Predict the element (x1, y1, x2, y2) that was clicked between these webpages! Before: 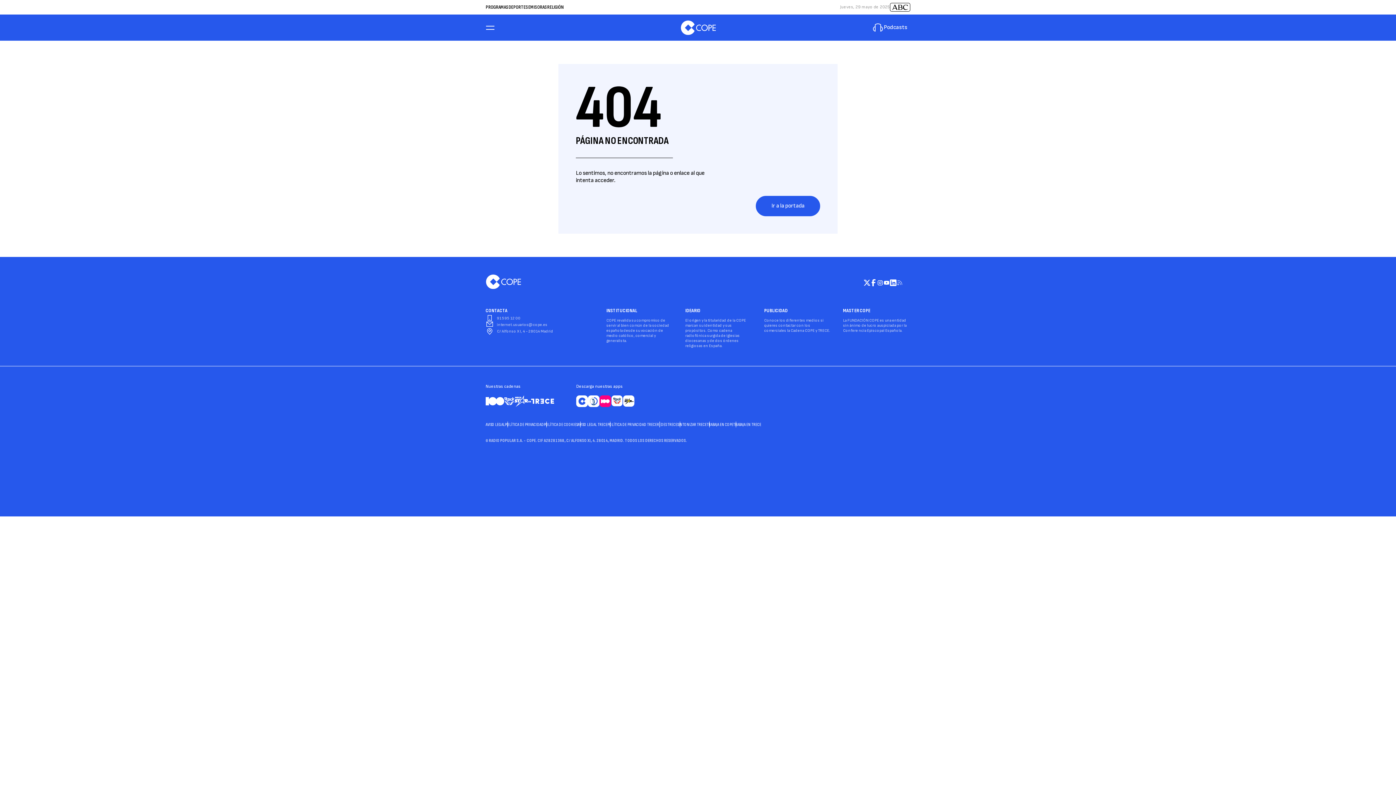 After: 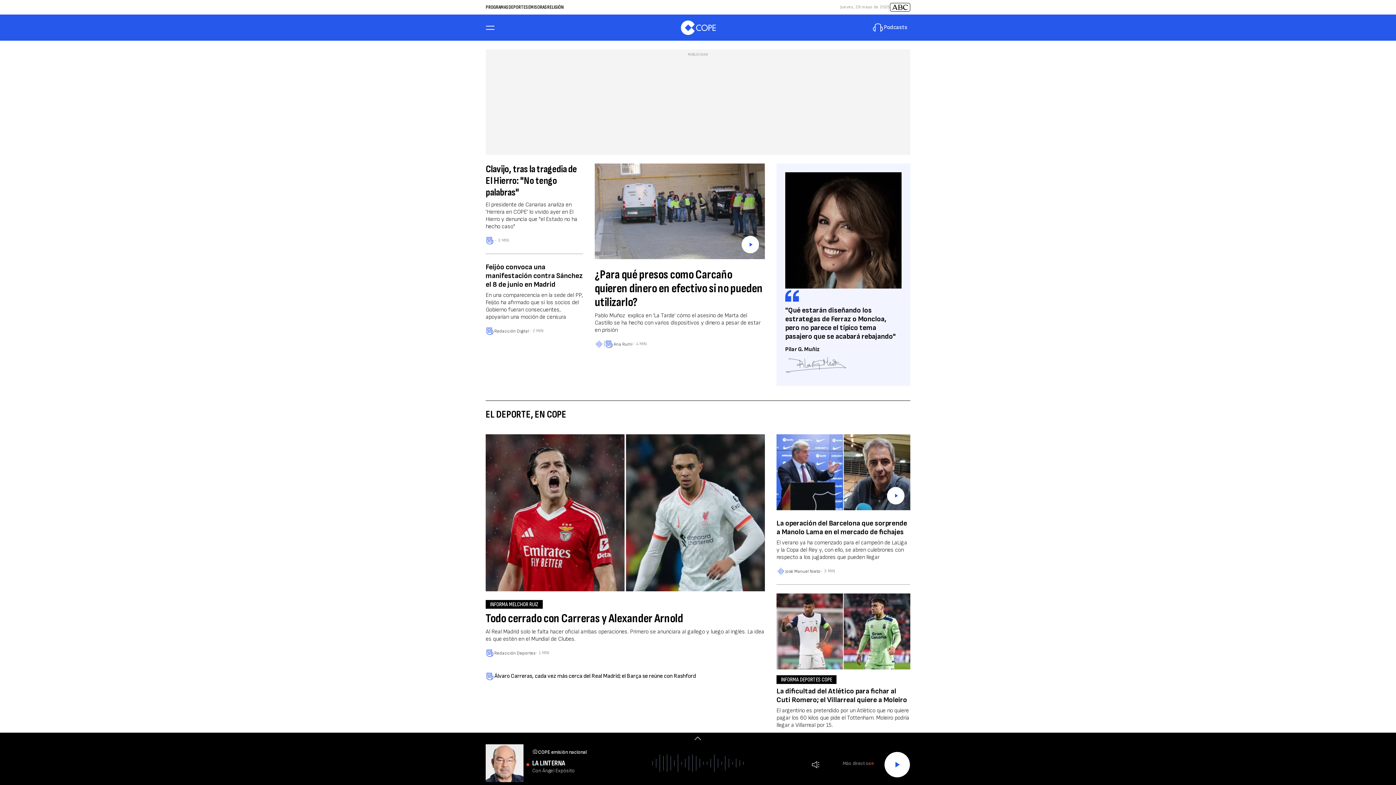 Action: label: COPE bbox: (485, 274, 521, 291)